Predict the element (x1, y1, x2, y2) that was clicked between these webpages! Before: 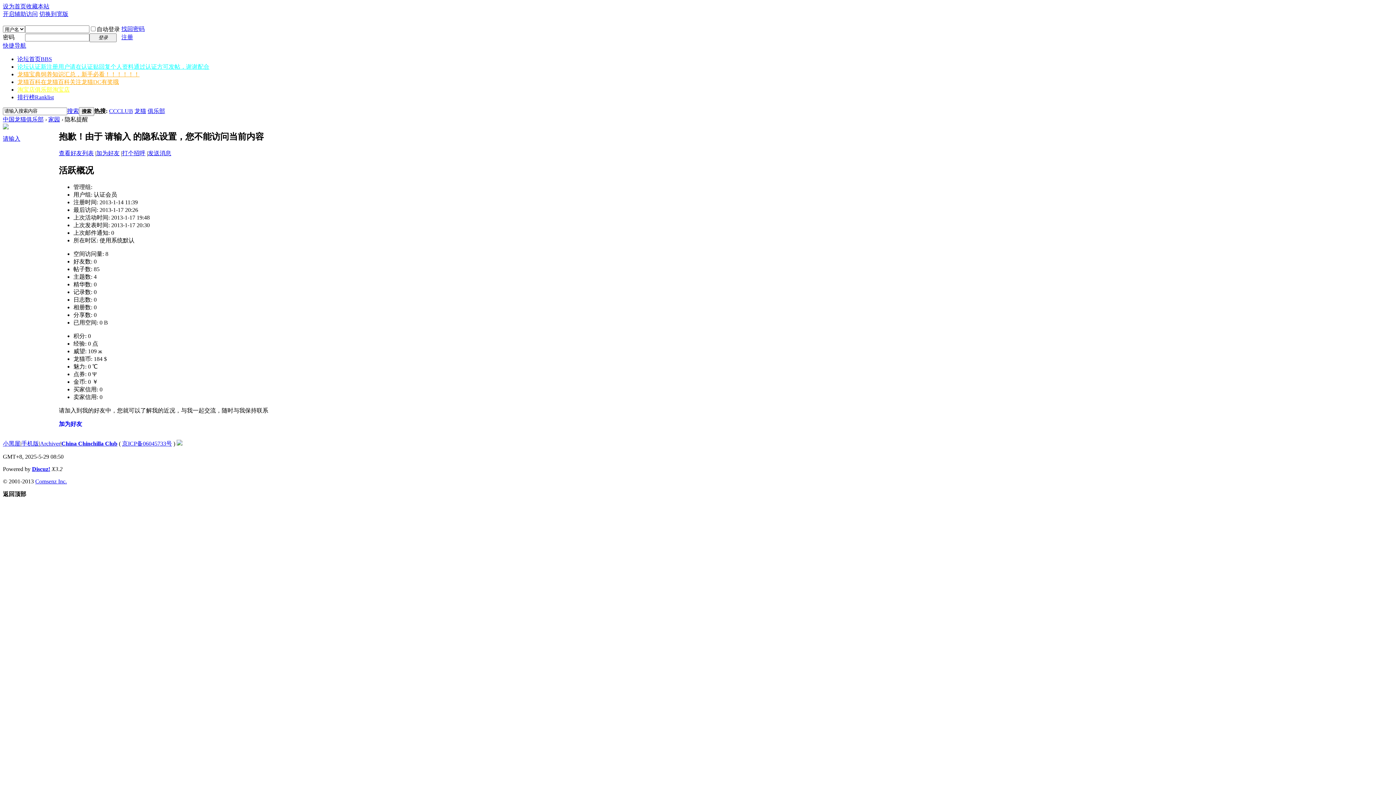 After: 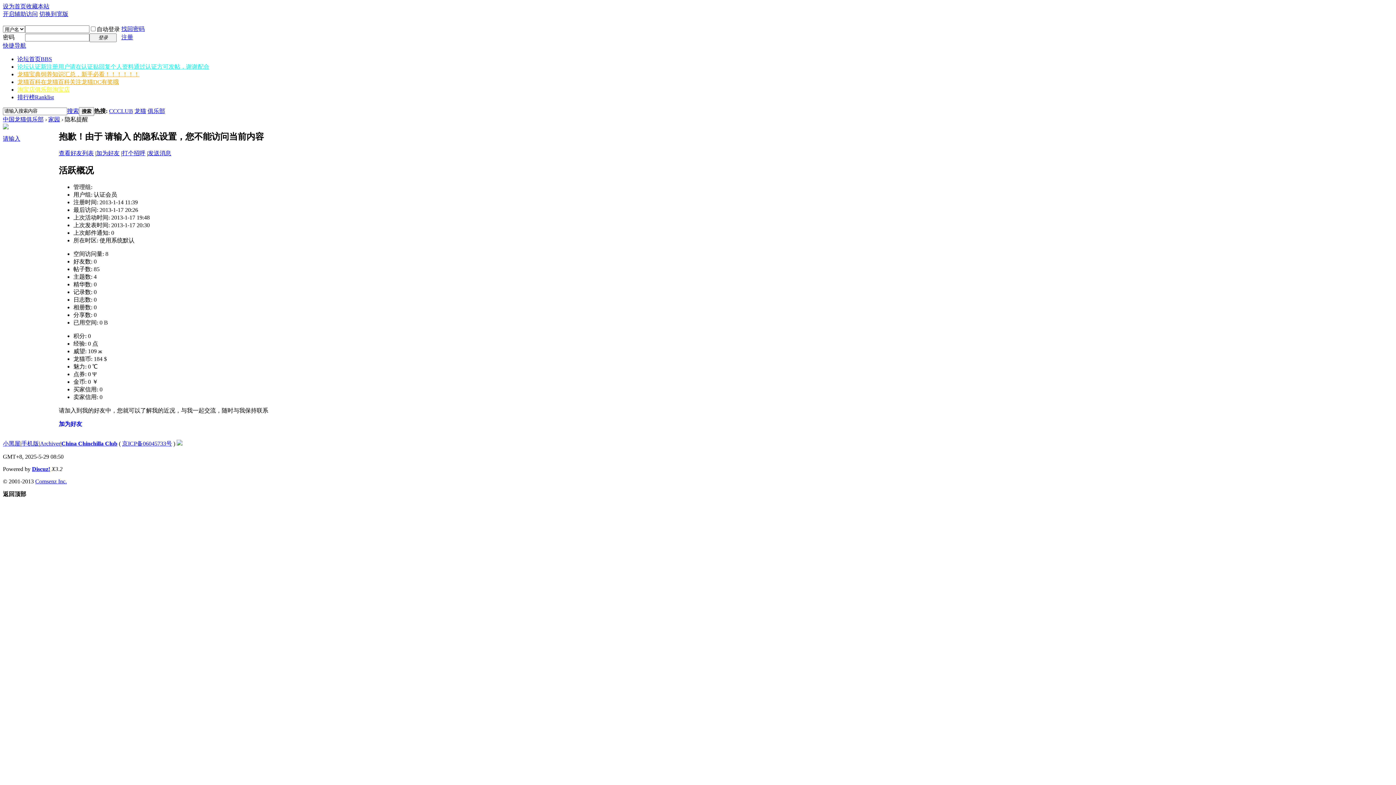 Action: label: Discuz! bbox: (32, 466, 50, 472)